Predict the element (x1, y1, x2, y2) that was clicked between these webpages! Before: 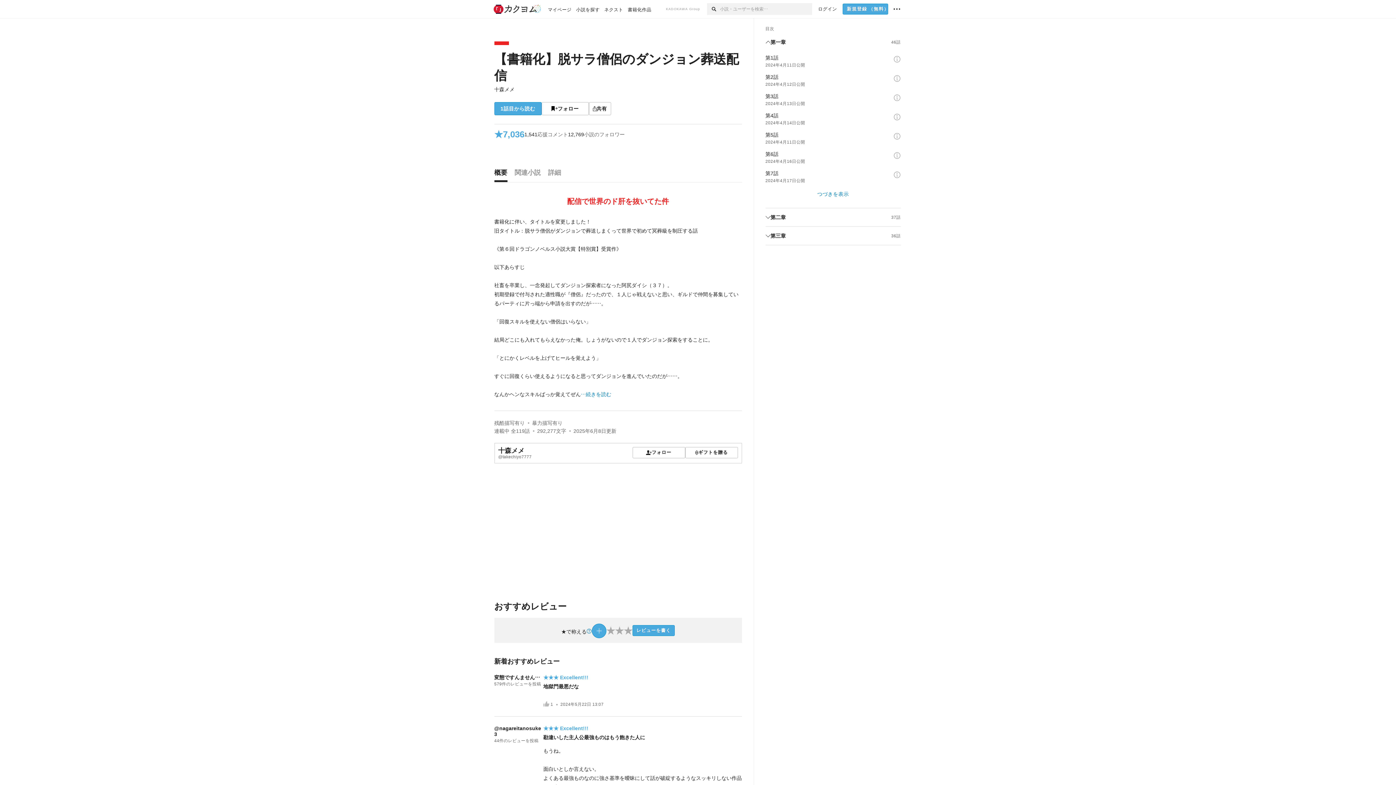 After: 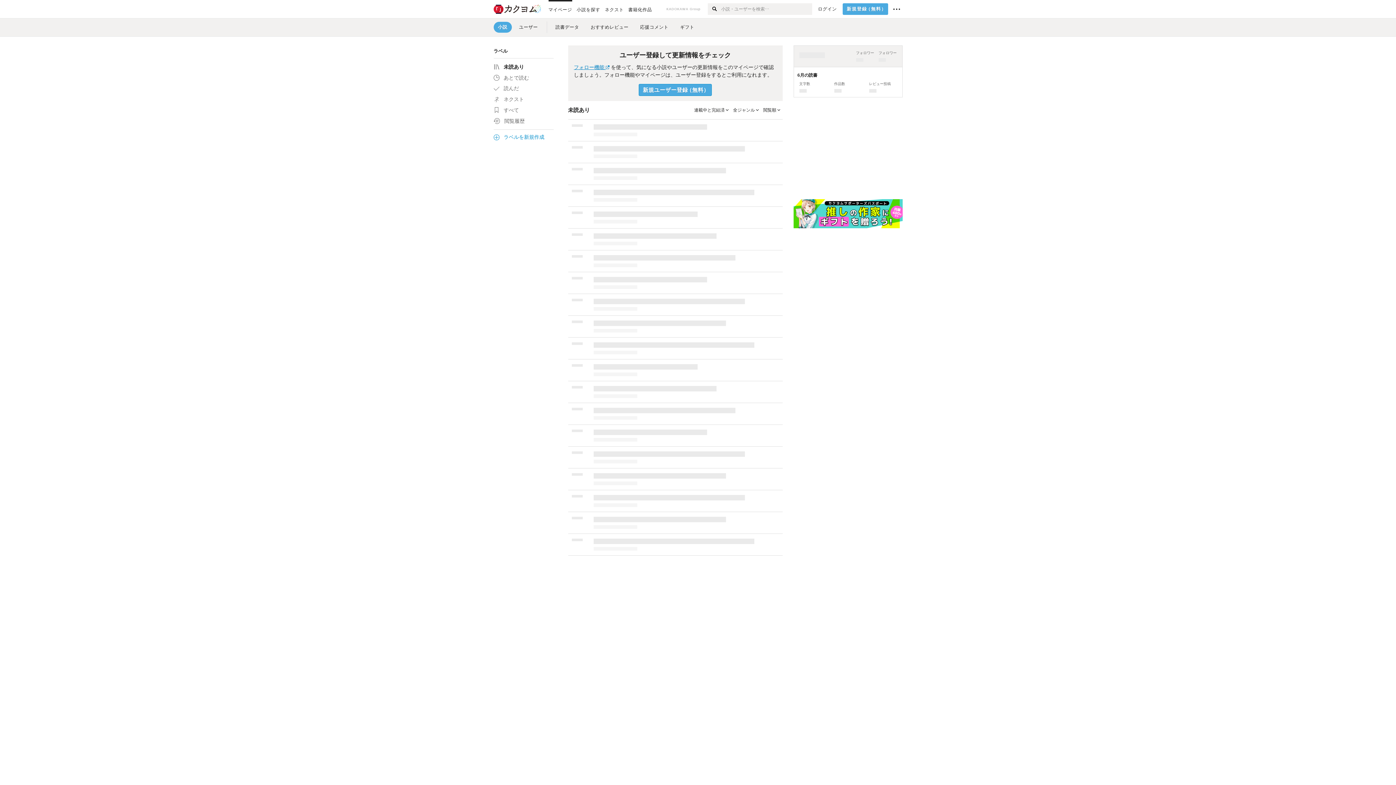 Action: label: マイページ bbox: (548, 0, 571, 18)